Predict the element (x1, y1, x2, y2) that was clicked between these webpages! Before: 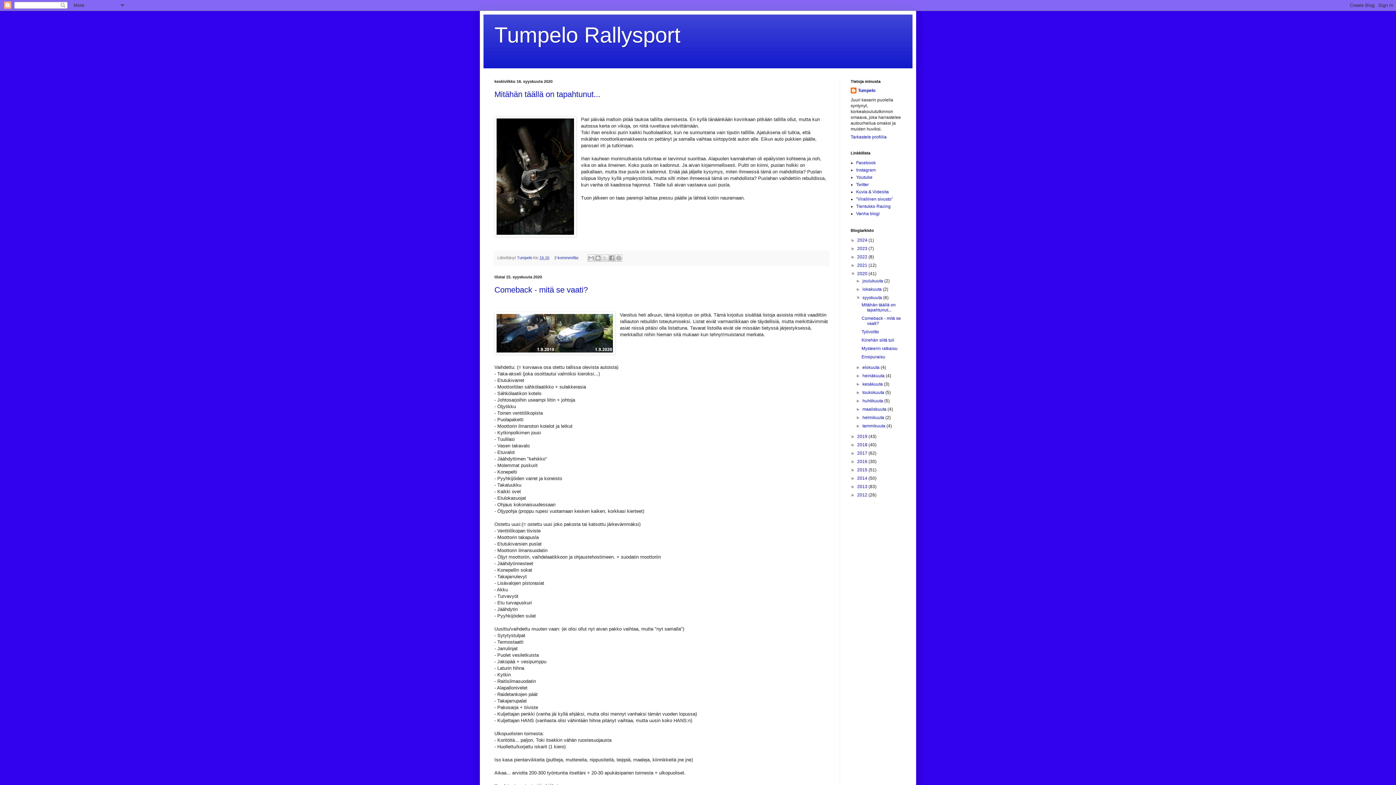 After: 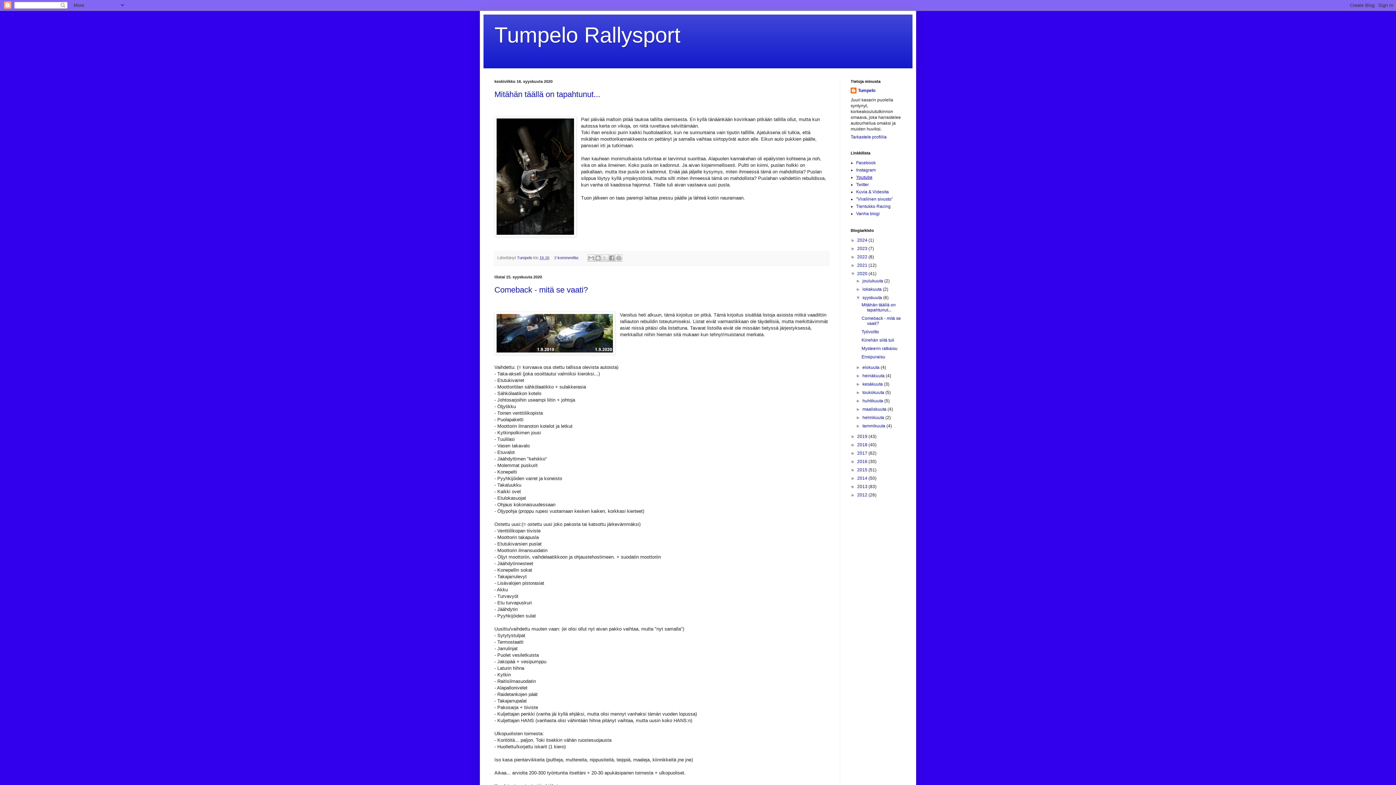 Action: label: Youtube bbox: (856, 174, 872, 180)